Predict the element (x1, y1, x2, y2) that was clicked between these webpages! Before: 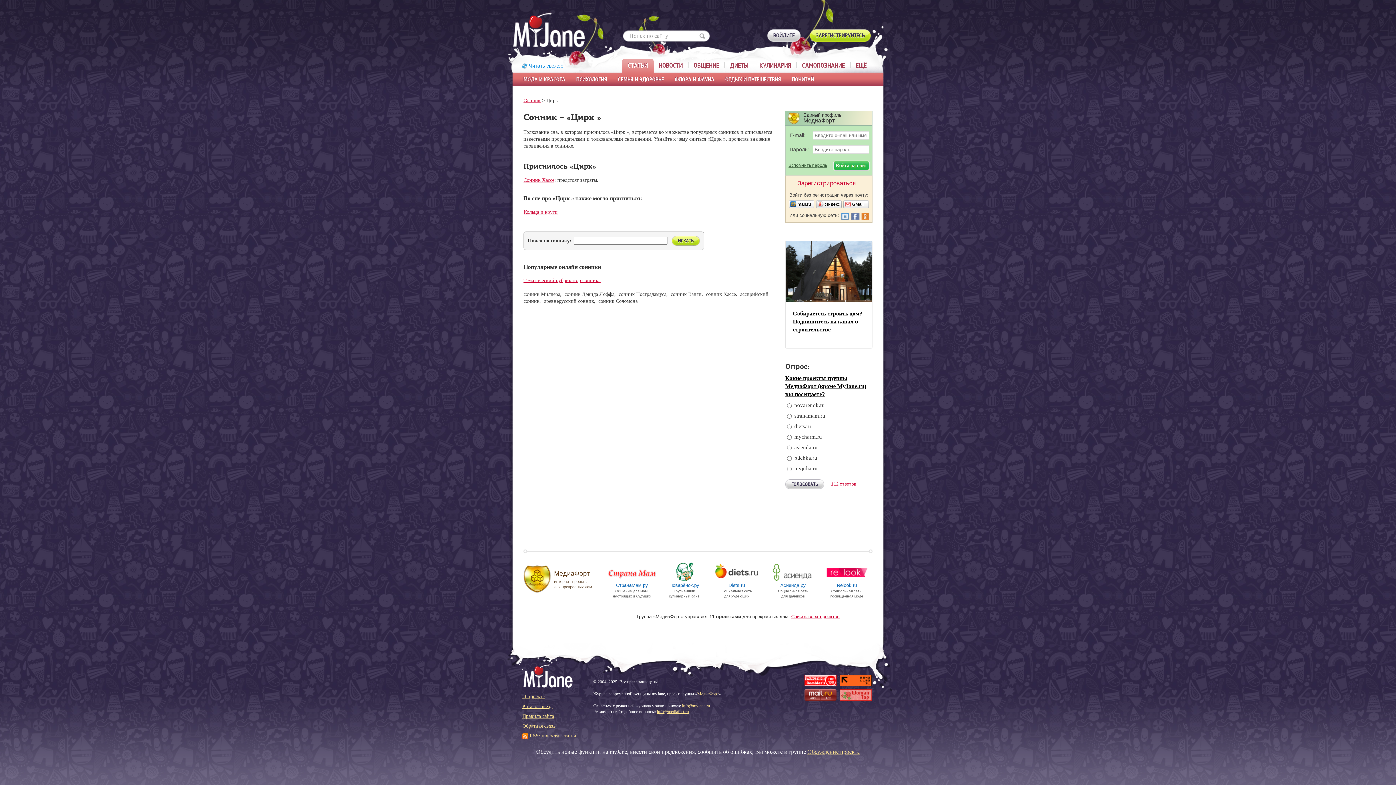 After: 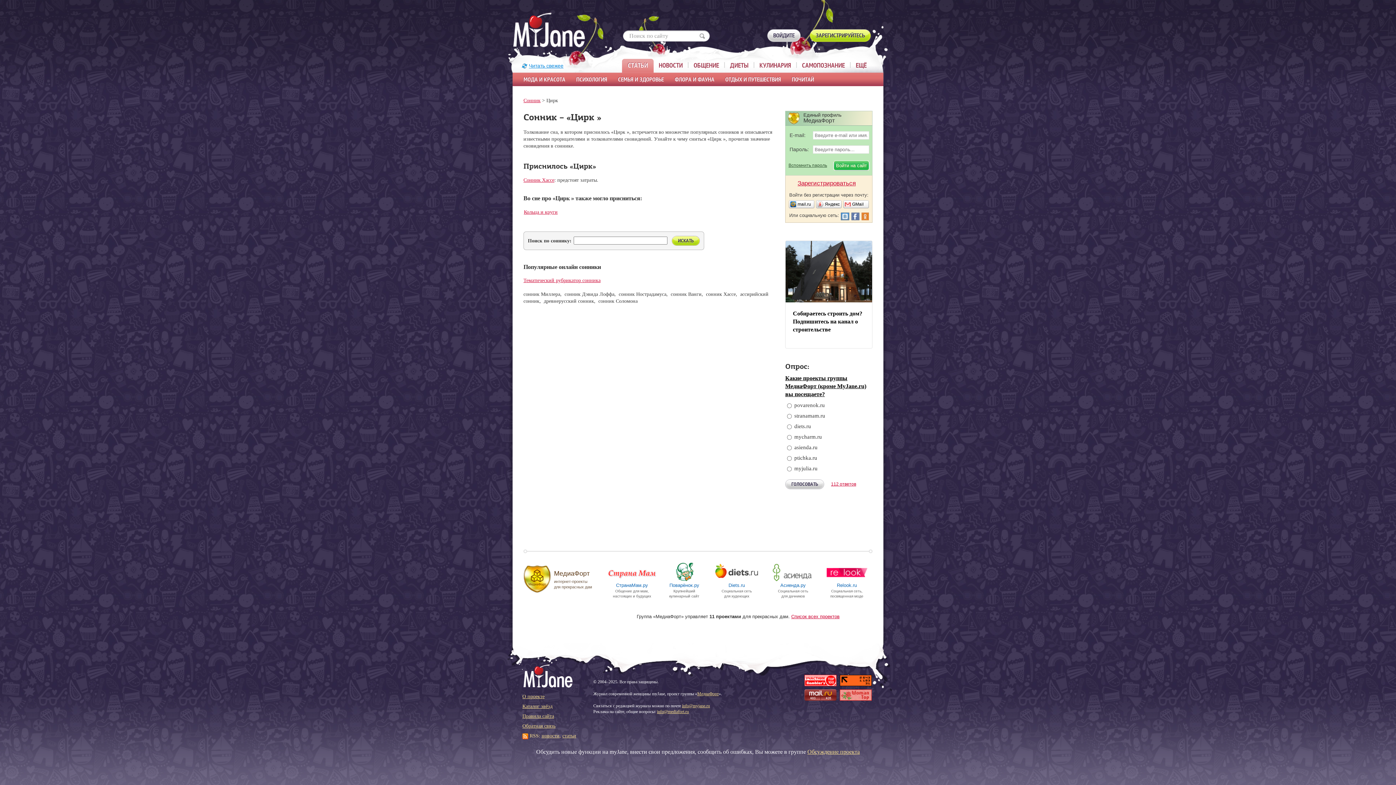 Action: bbox: (541, 733, 559, 738) label: новости